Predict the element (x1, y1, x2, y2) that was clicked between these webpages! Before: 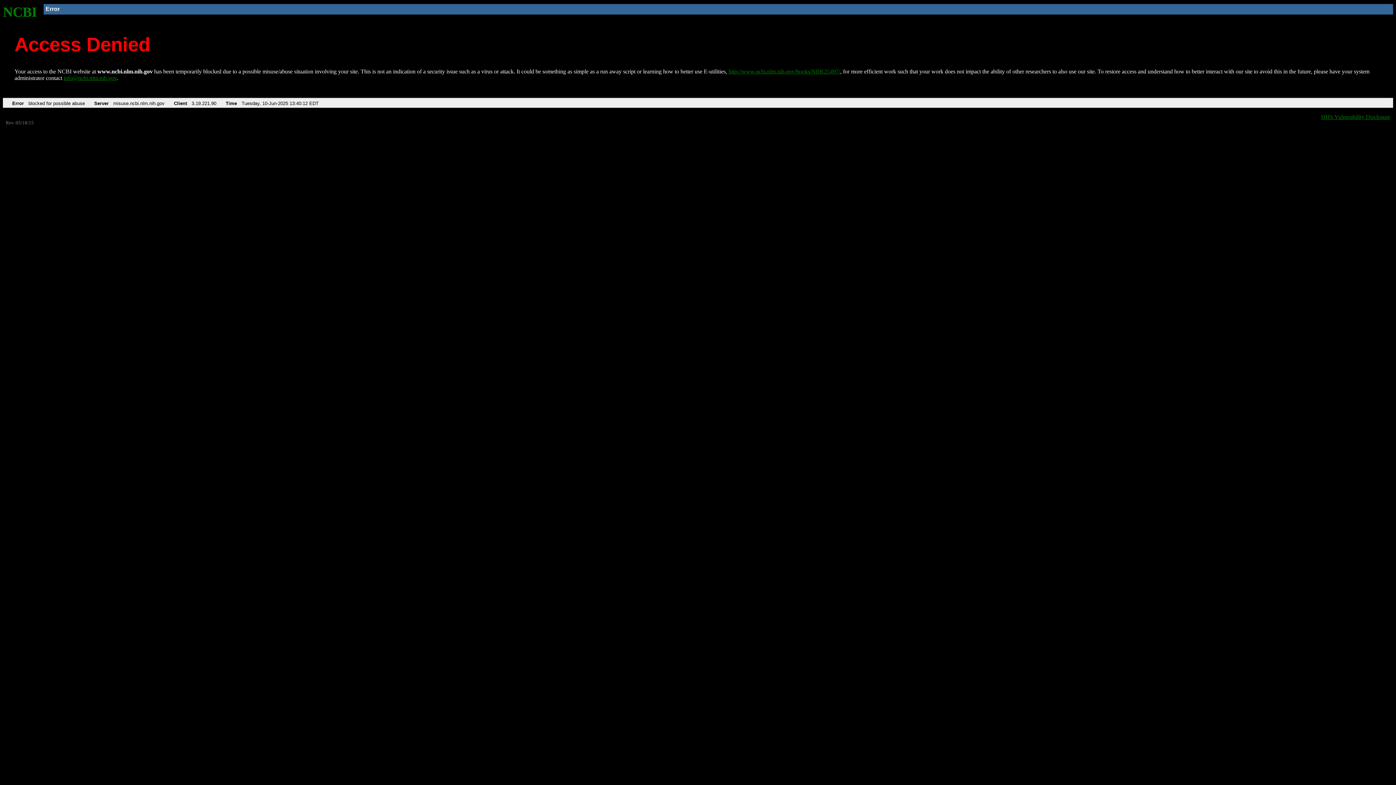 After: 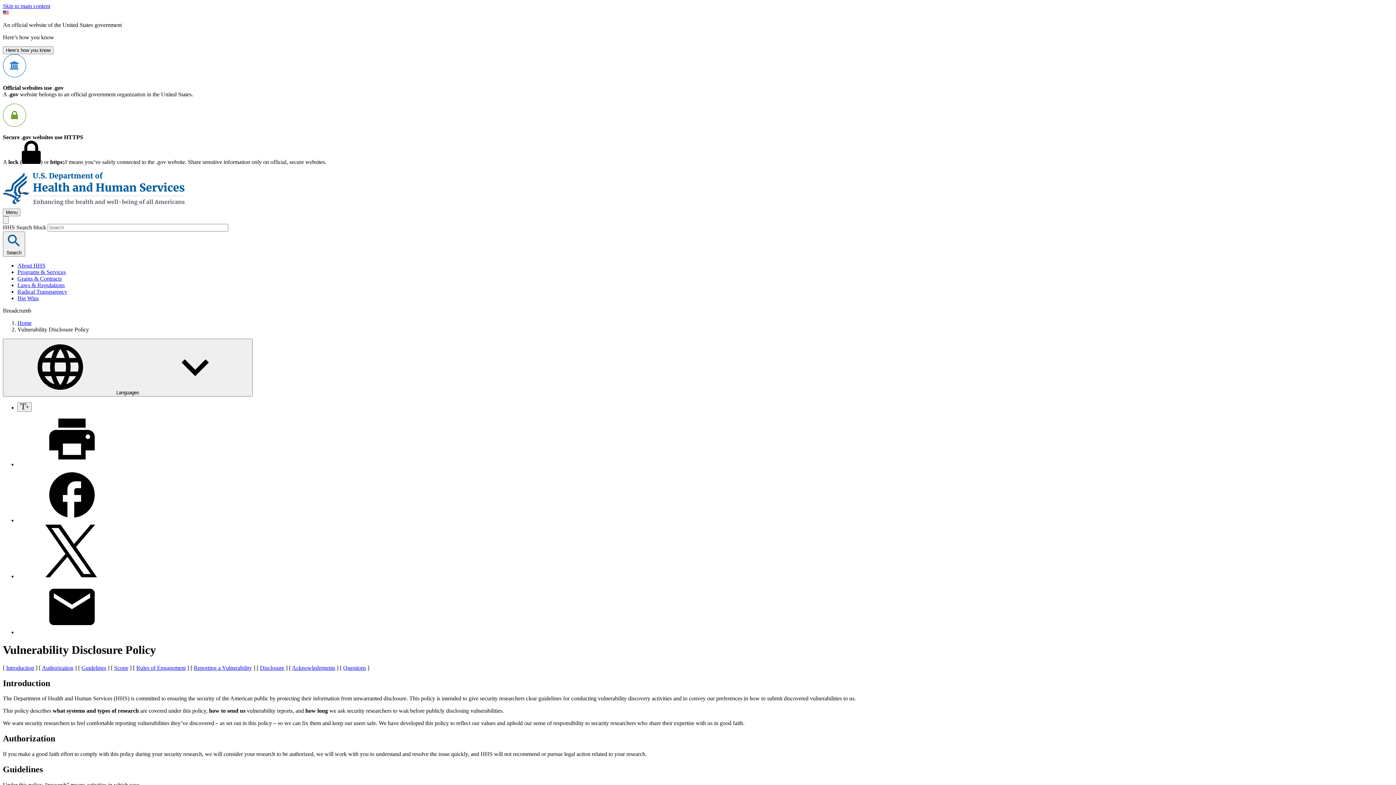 Action: label: HHS Vulnerability Disclosure bbox: (1321, 113, 1390, 119)